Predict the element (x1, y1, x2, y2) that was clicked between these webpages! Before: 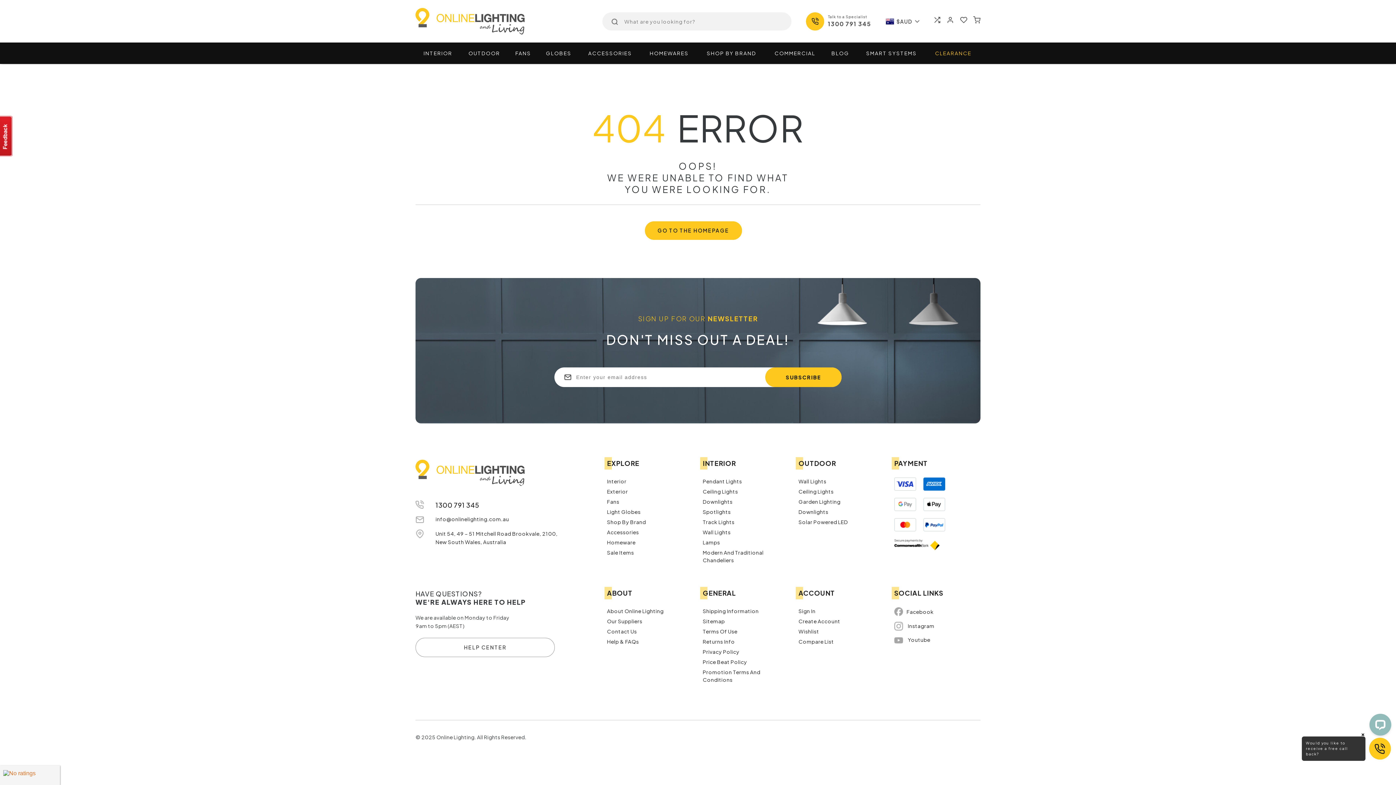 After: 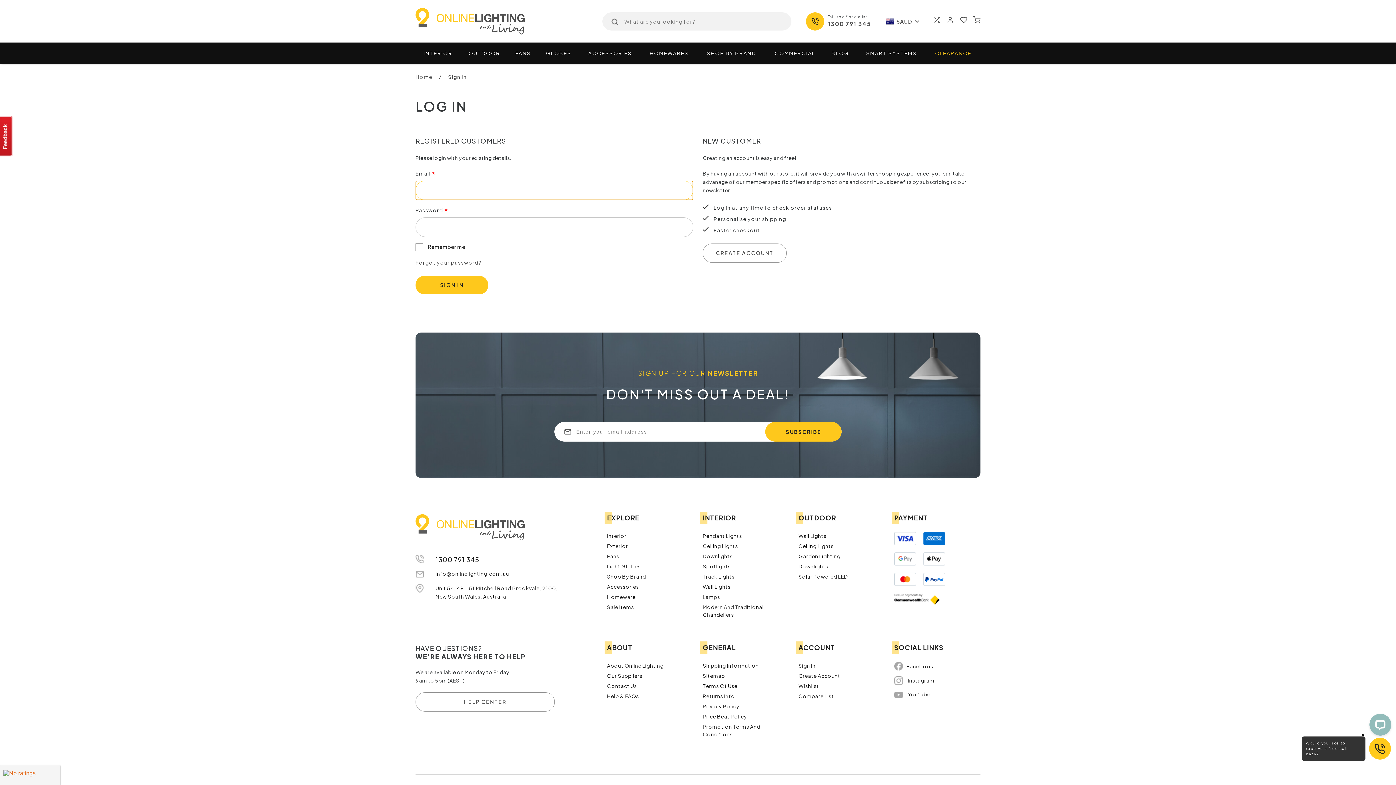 Action: bbox: (947, 16, 954, 23)